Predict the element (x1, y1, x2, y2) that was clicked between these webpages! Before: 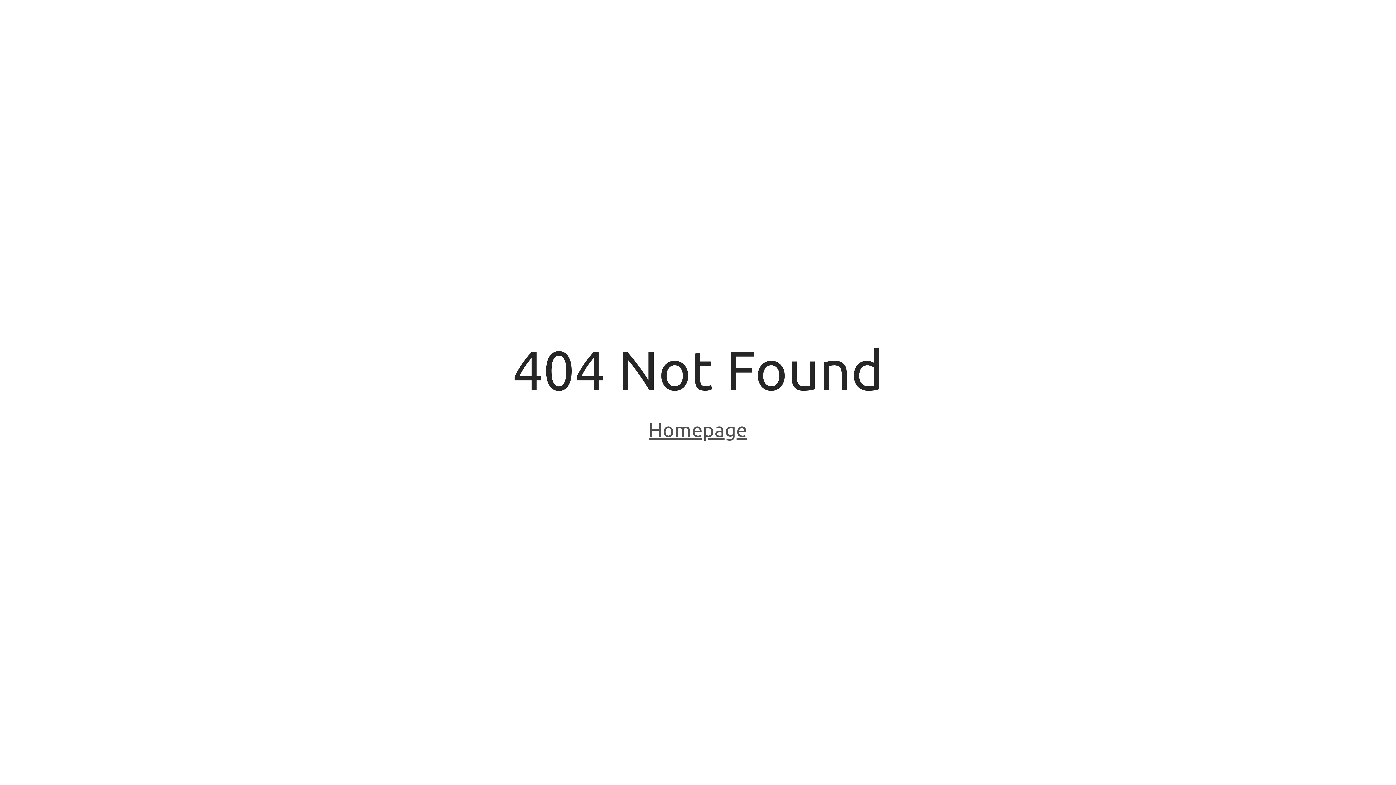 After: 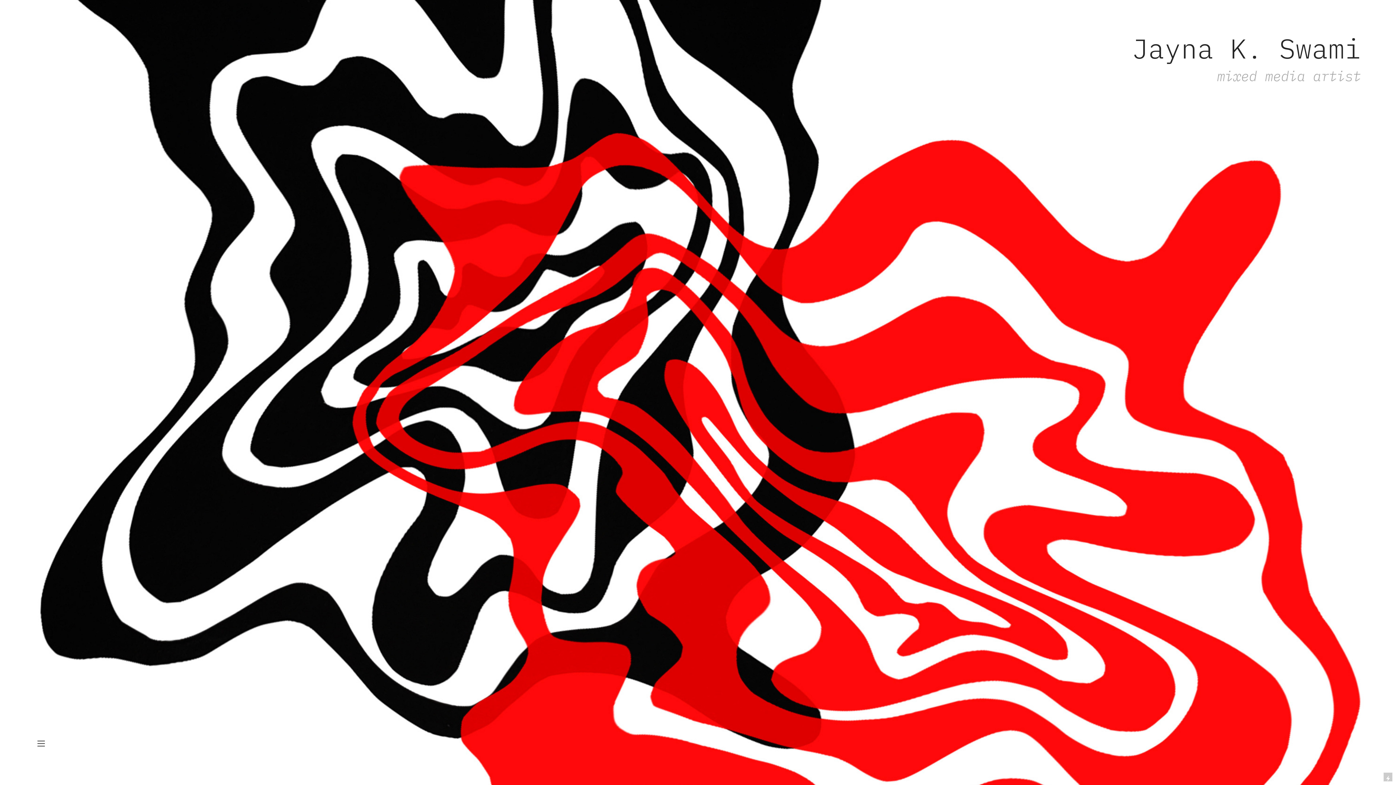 Action: bbox: (648, 418, 747, 443) label: Homepage